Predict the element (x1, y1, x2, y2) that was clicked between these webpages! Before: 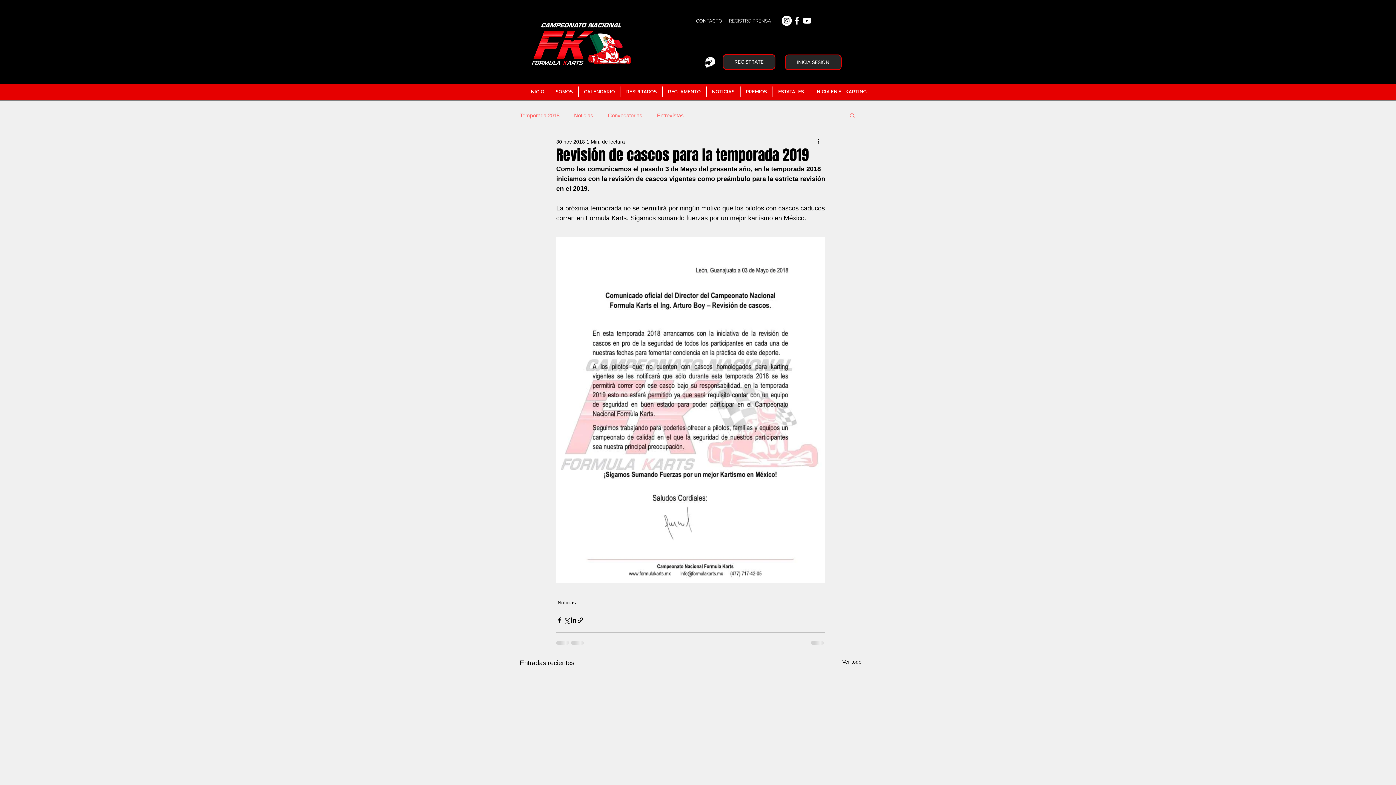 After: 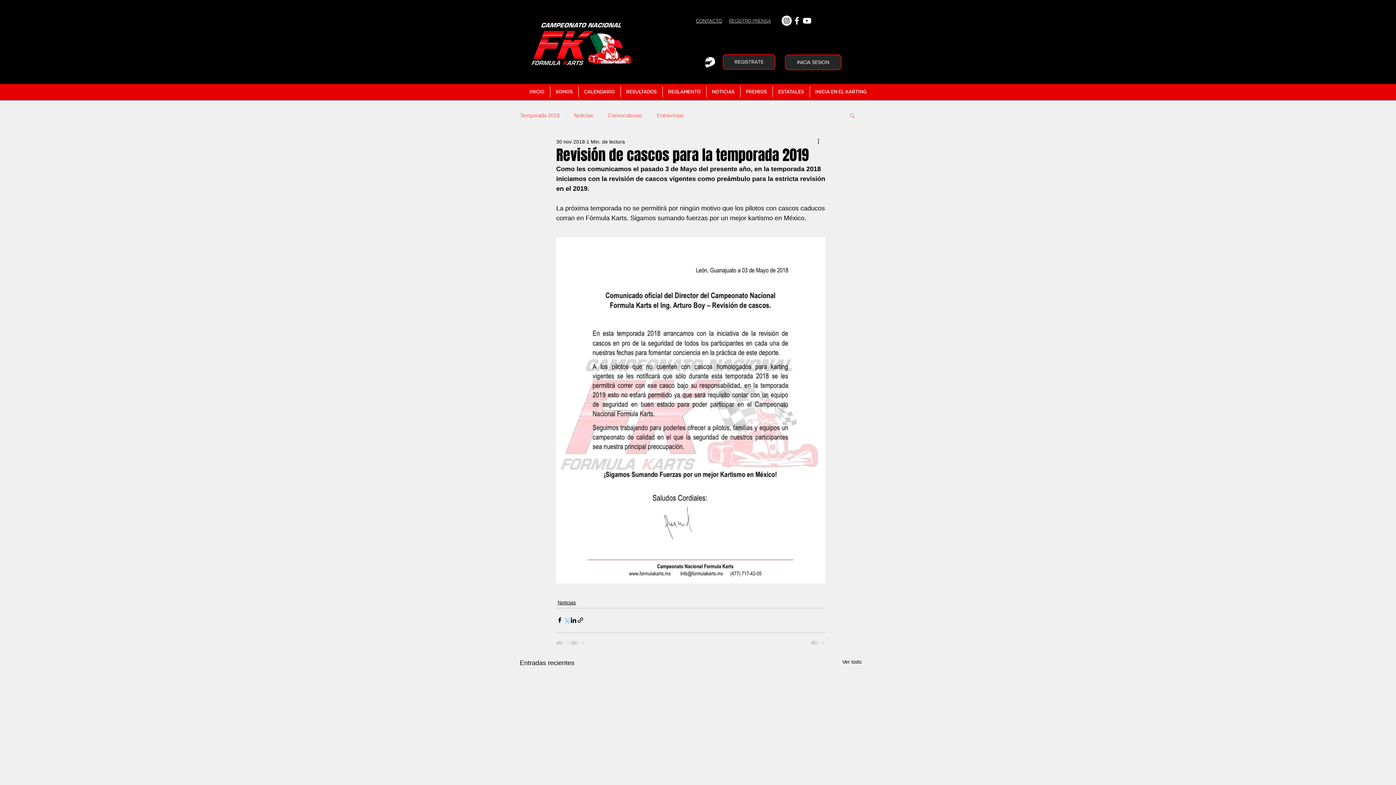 Action: bbox: (563, 617, 570, 624) label: Compartir a través de X (Twitter)